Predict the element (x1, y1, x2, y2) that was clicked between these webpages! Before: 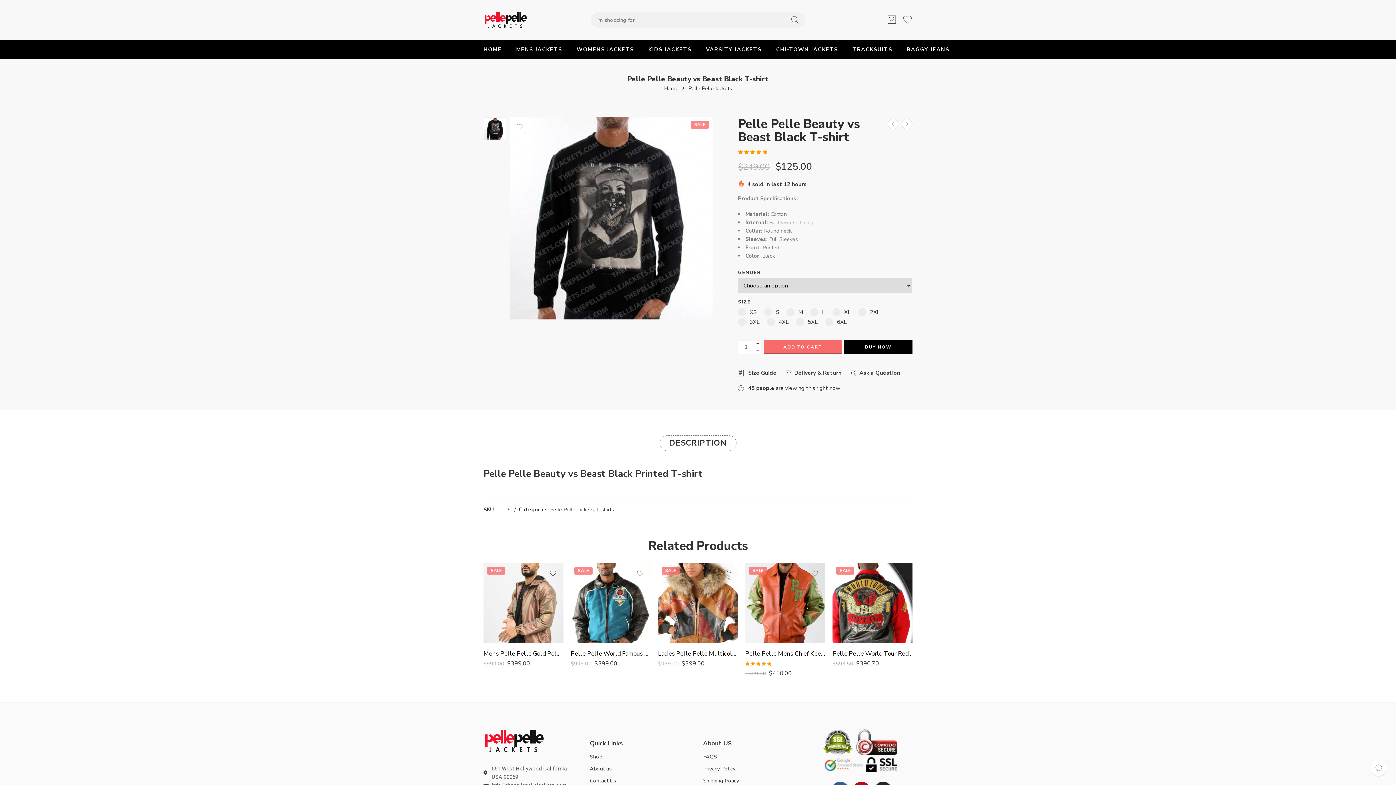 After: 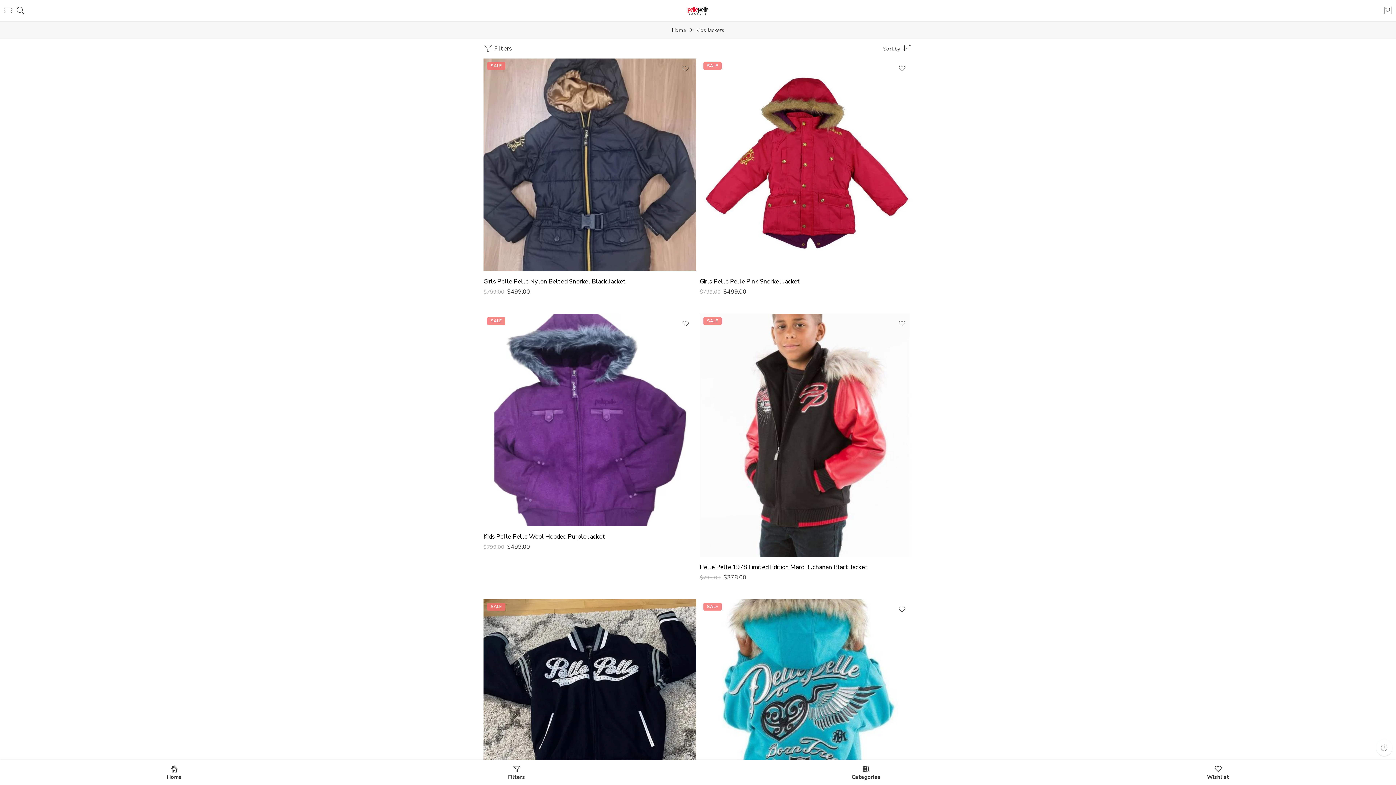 Action: label: KIDS JACKETS bbox: (648, 39, 691, 59)